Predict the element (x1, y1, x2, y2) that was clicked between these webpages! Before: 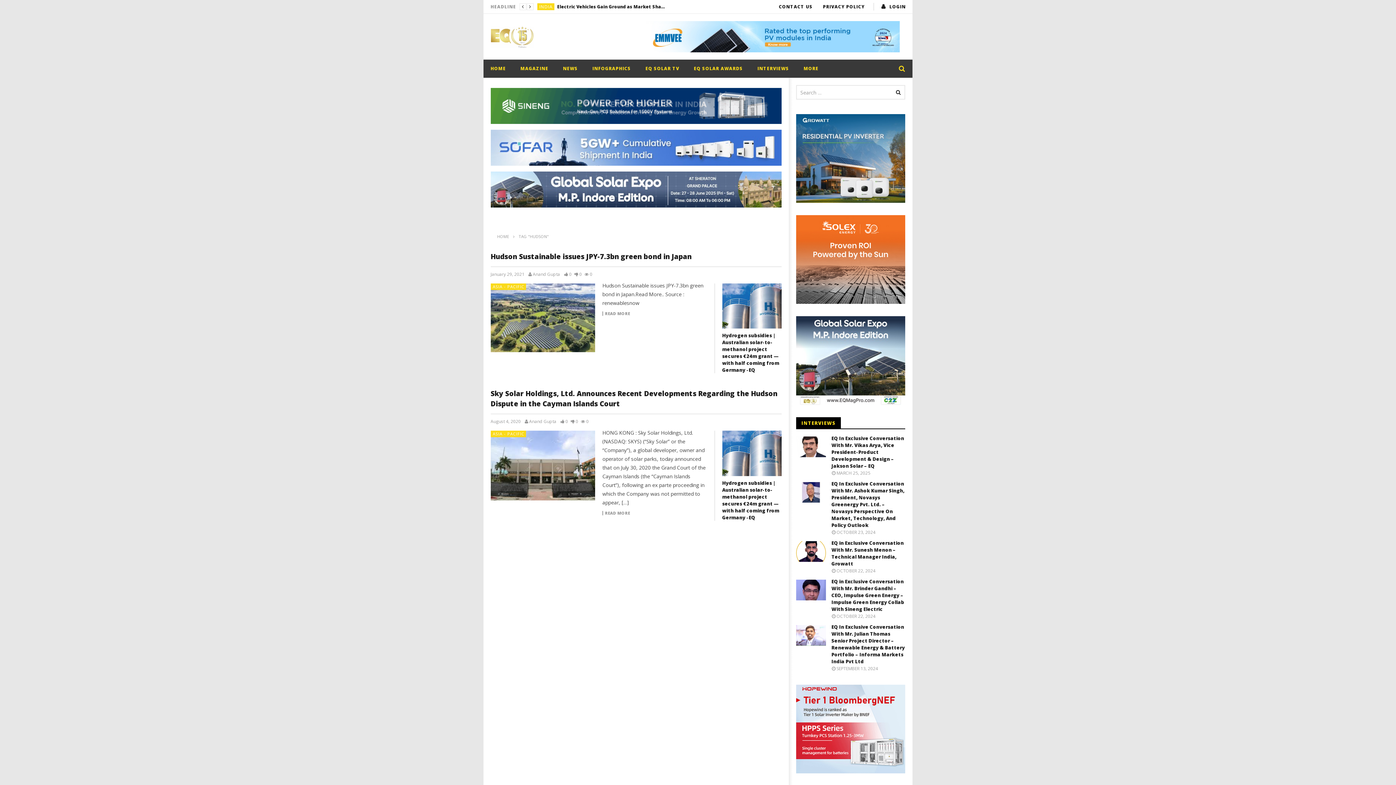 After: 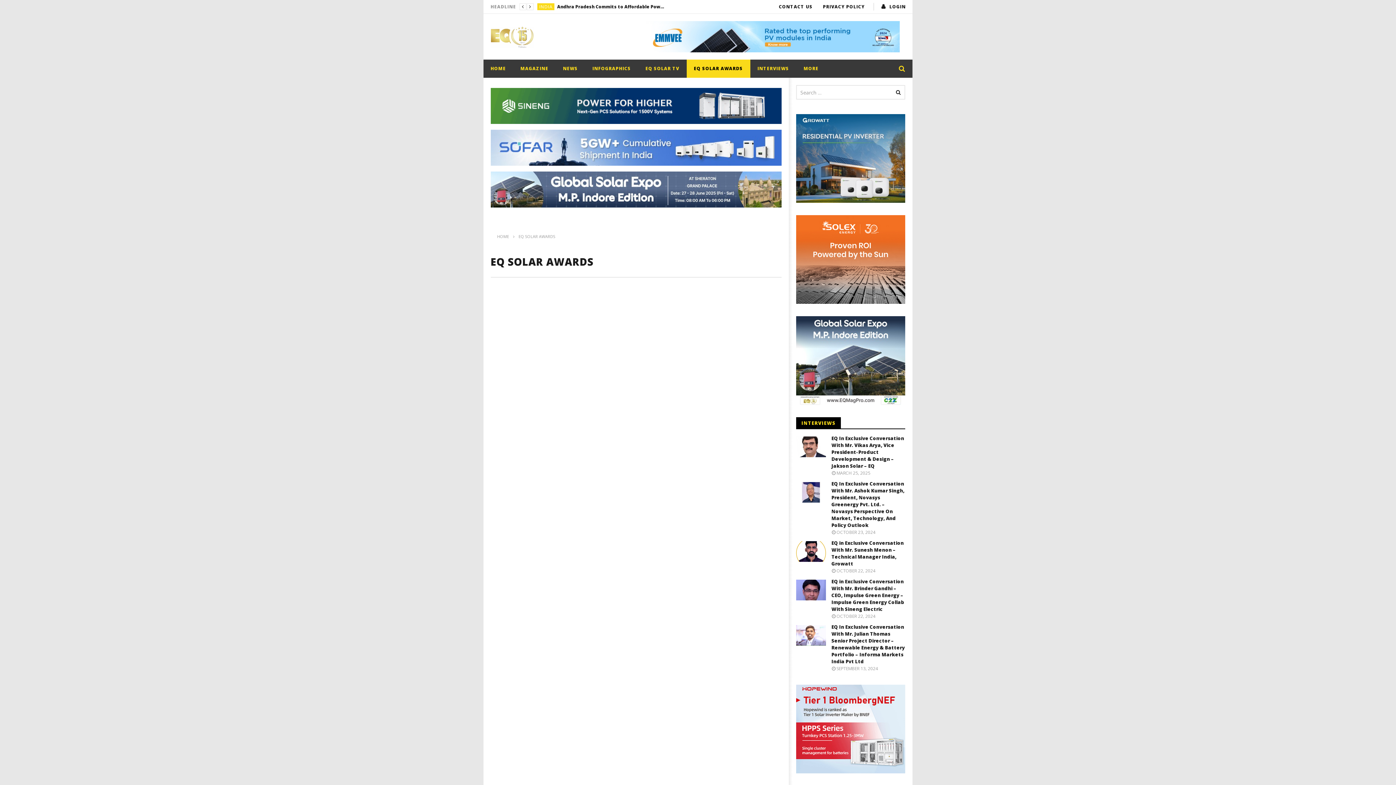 Action: bbox: (686, 59, 750, 77) label: EQ SOLAR AWARDS